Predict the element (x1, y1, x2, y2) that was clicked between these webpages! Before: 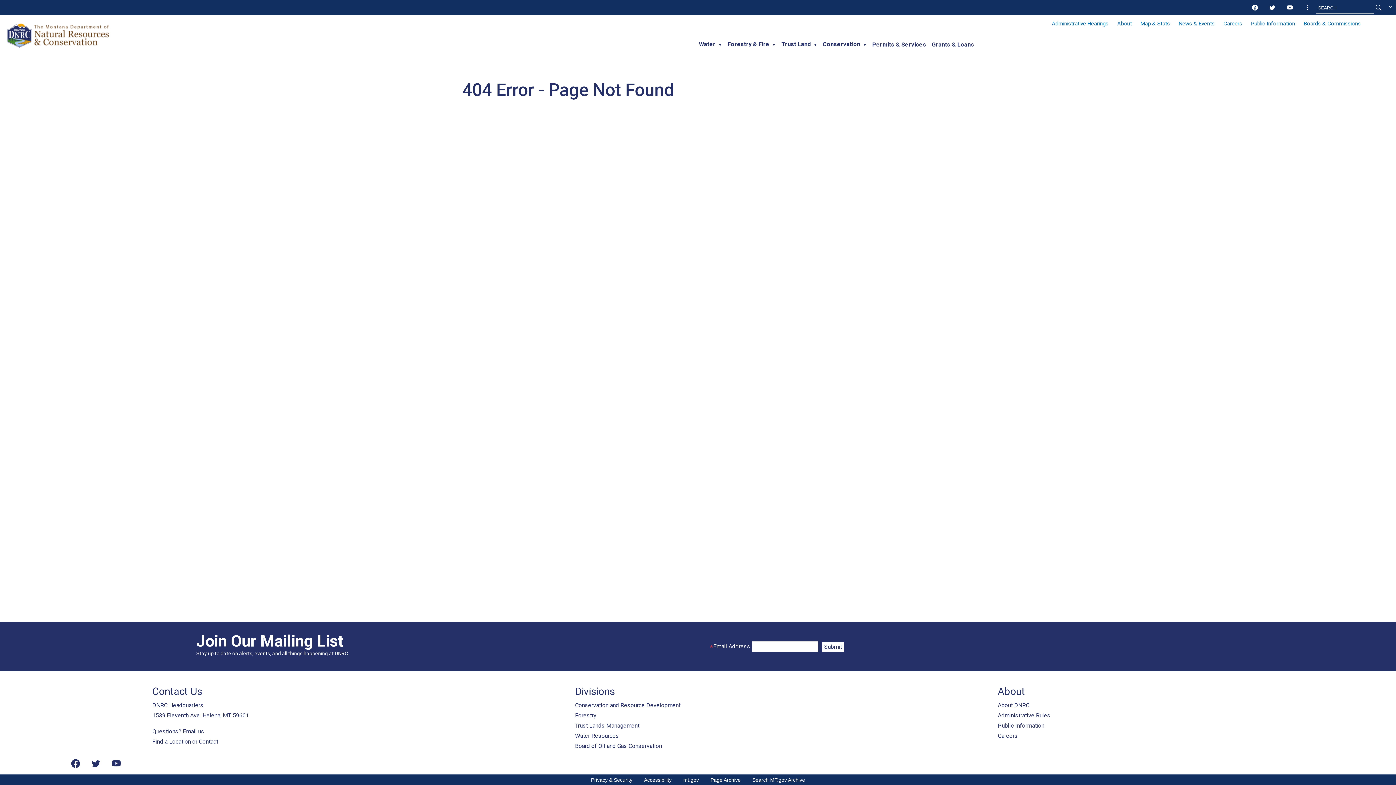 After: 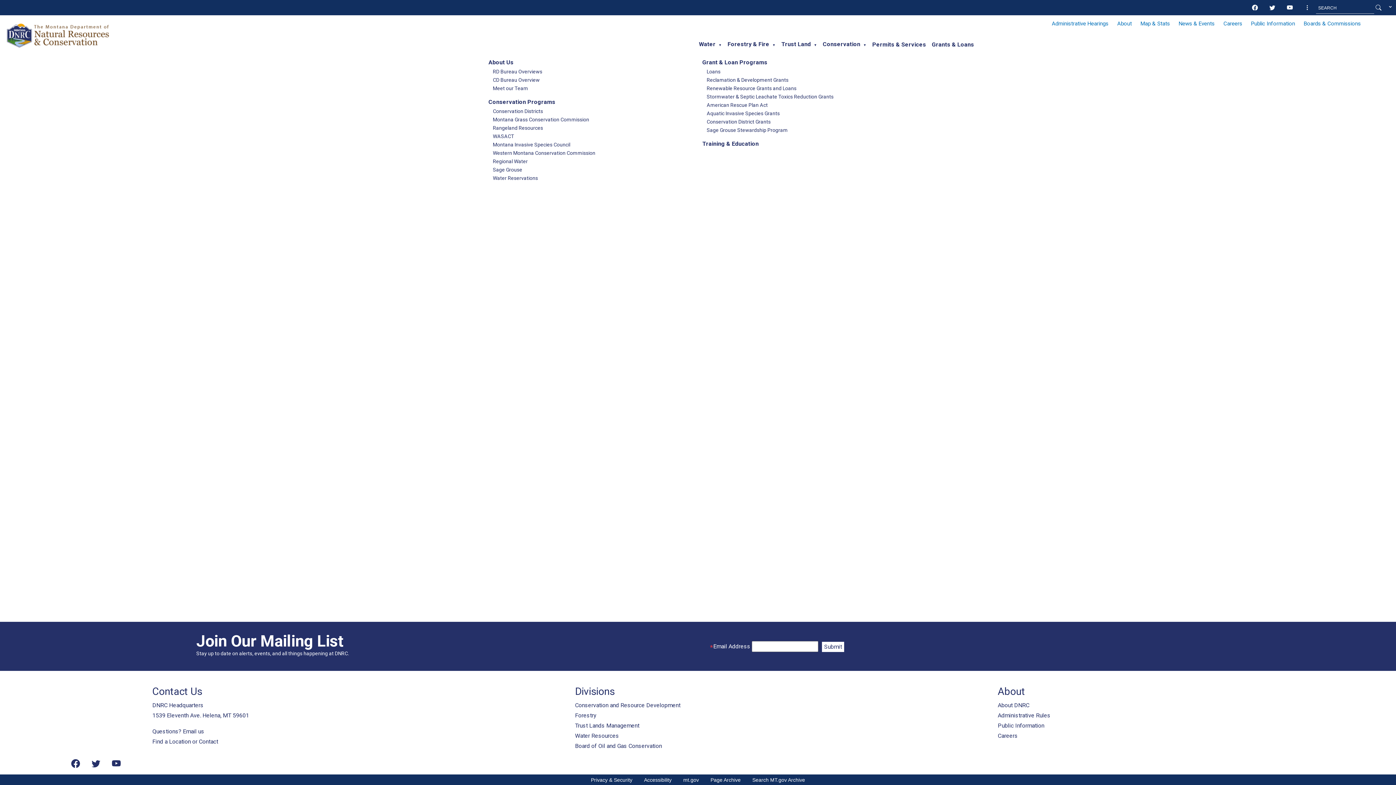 Action: label: ▼ bbox: (860, 40, 869, 49)